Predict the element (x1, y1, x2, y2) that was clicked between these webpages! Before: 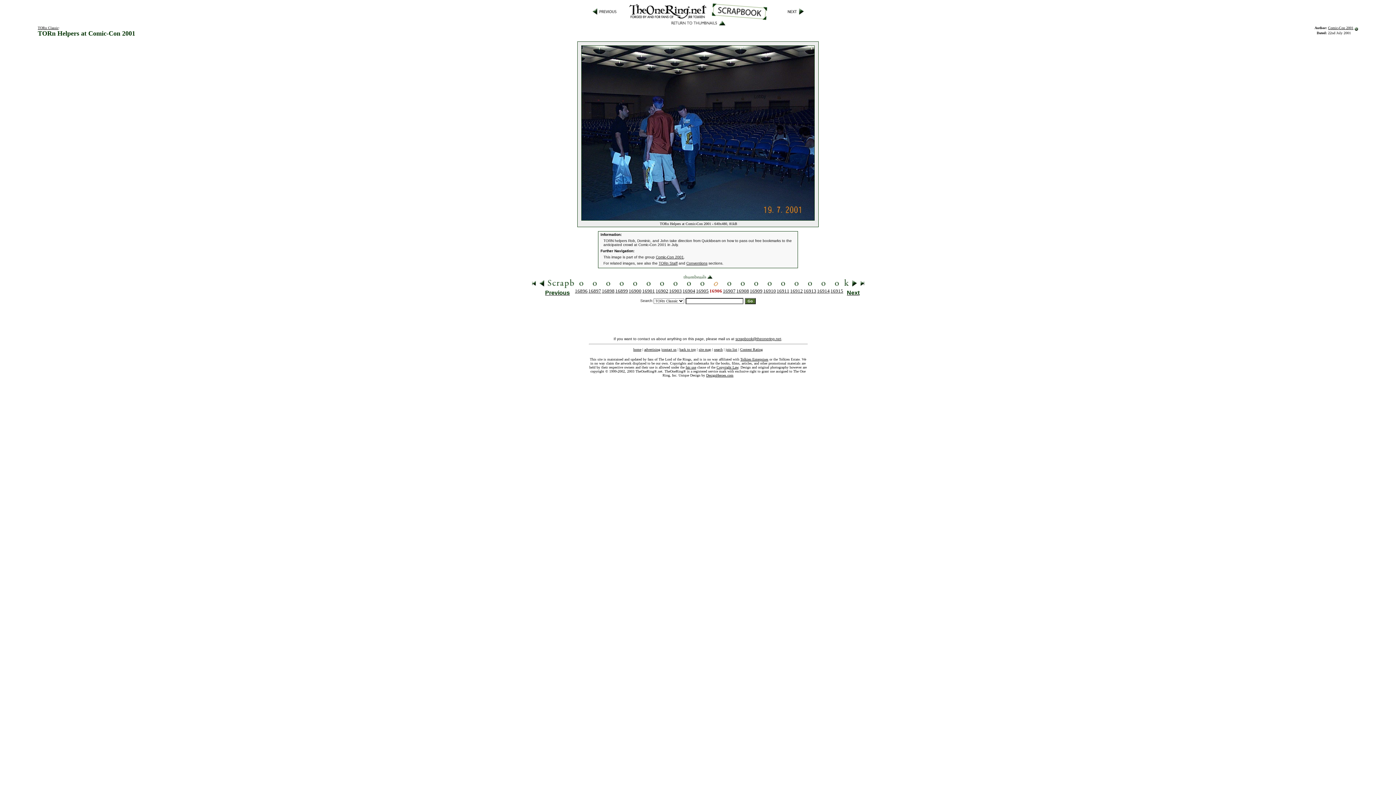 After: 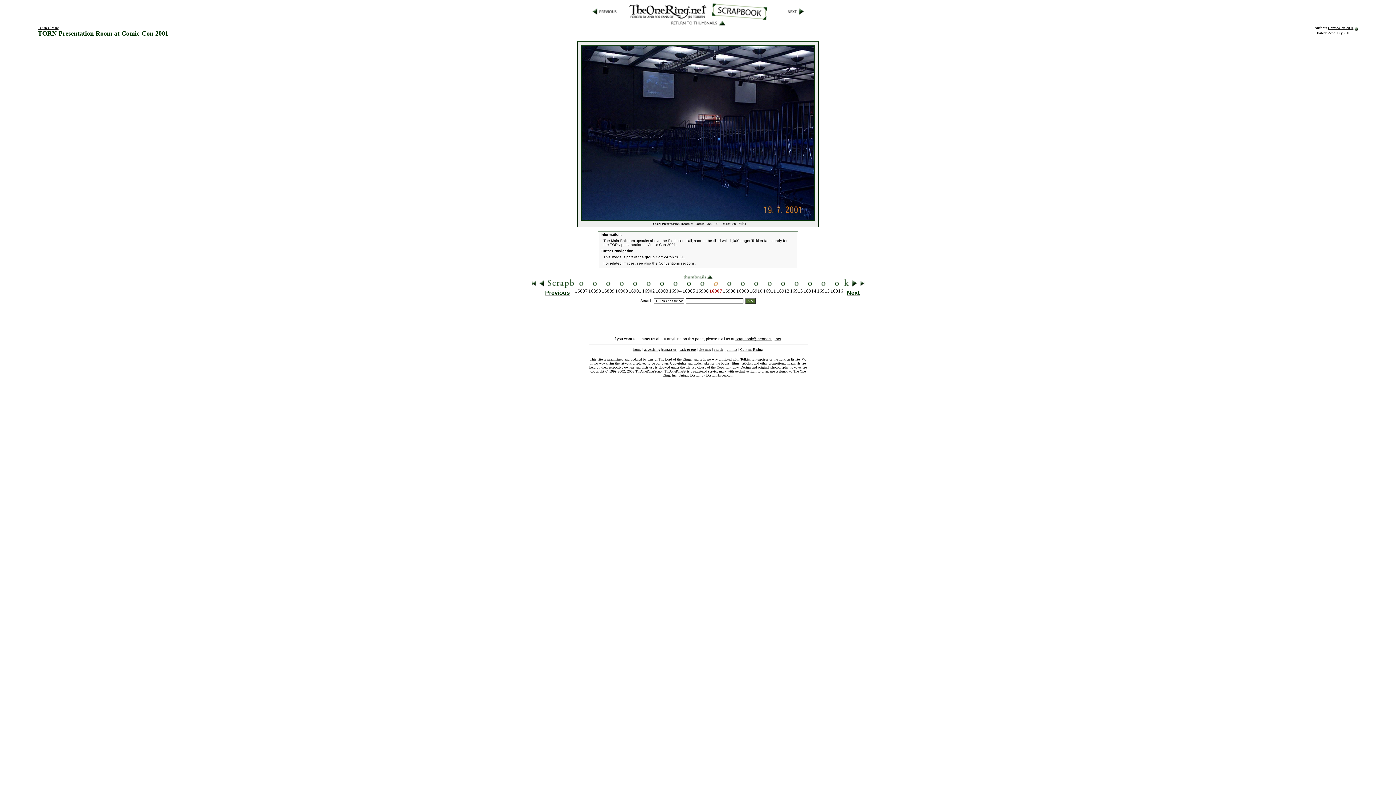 Action: bbox: (726, 283, 732, 289)